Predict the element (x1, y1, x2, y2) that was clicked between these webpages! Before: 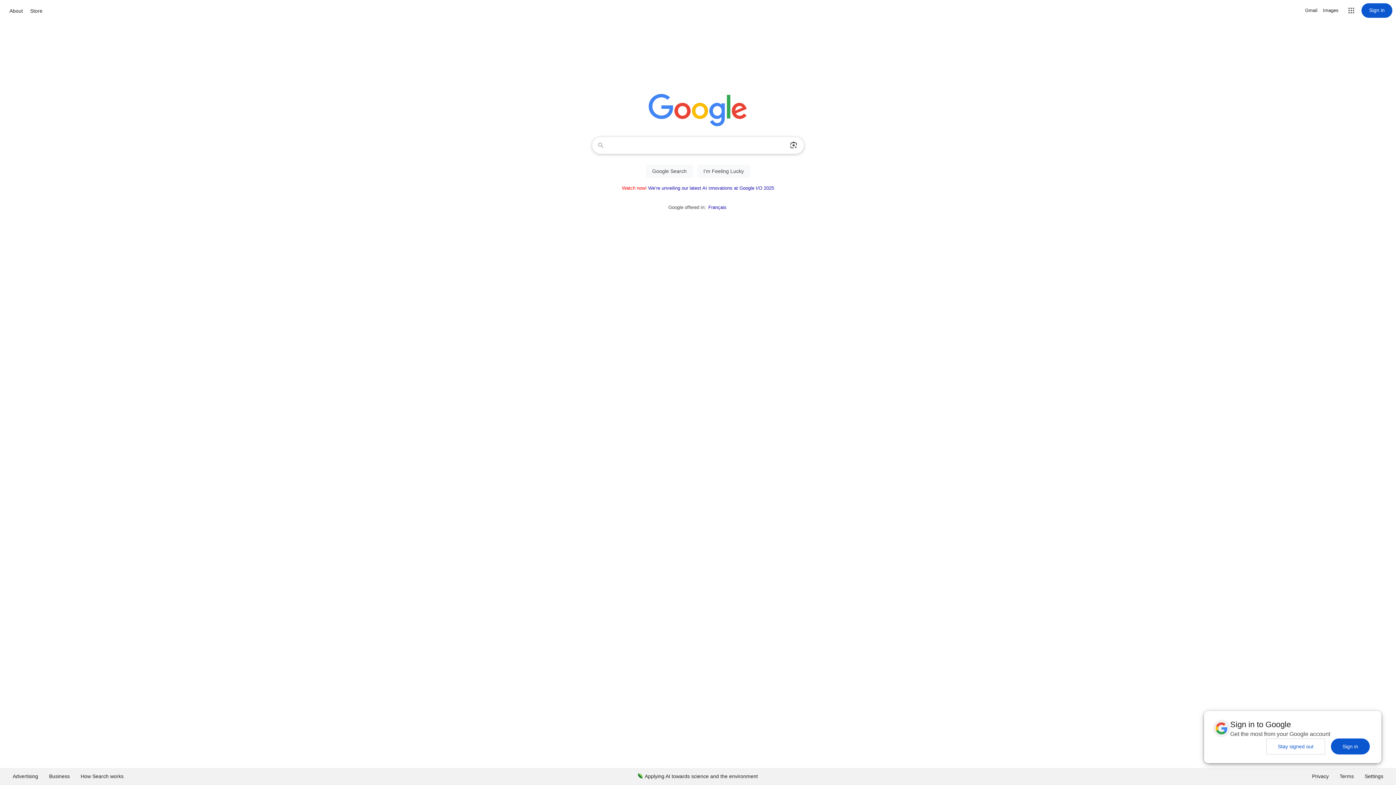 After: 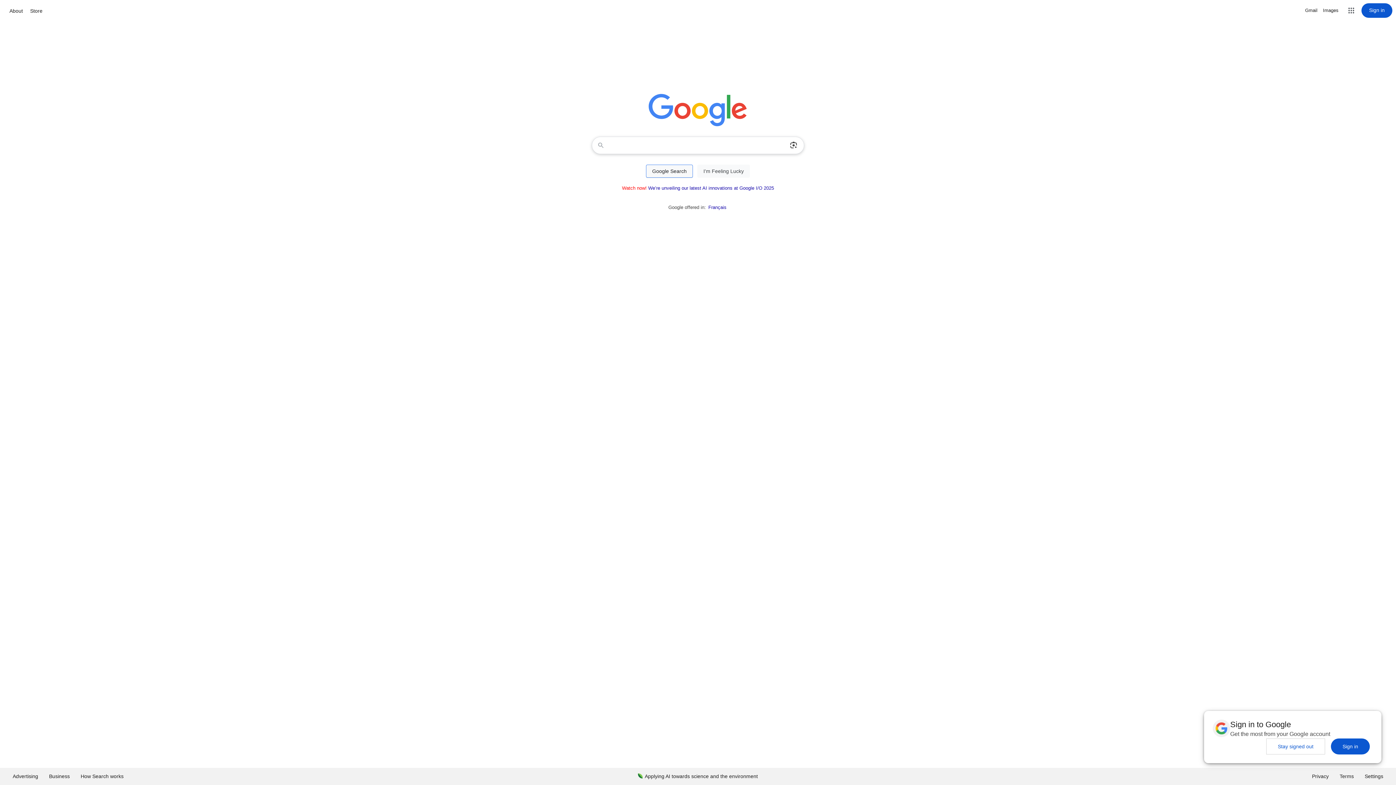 Action: bbox: (646, 164, 693, 177) label: Google Search